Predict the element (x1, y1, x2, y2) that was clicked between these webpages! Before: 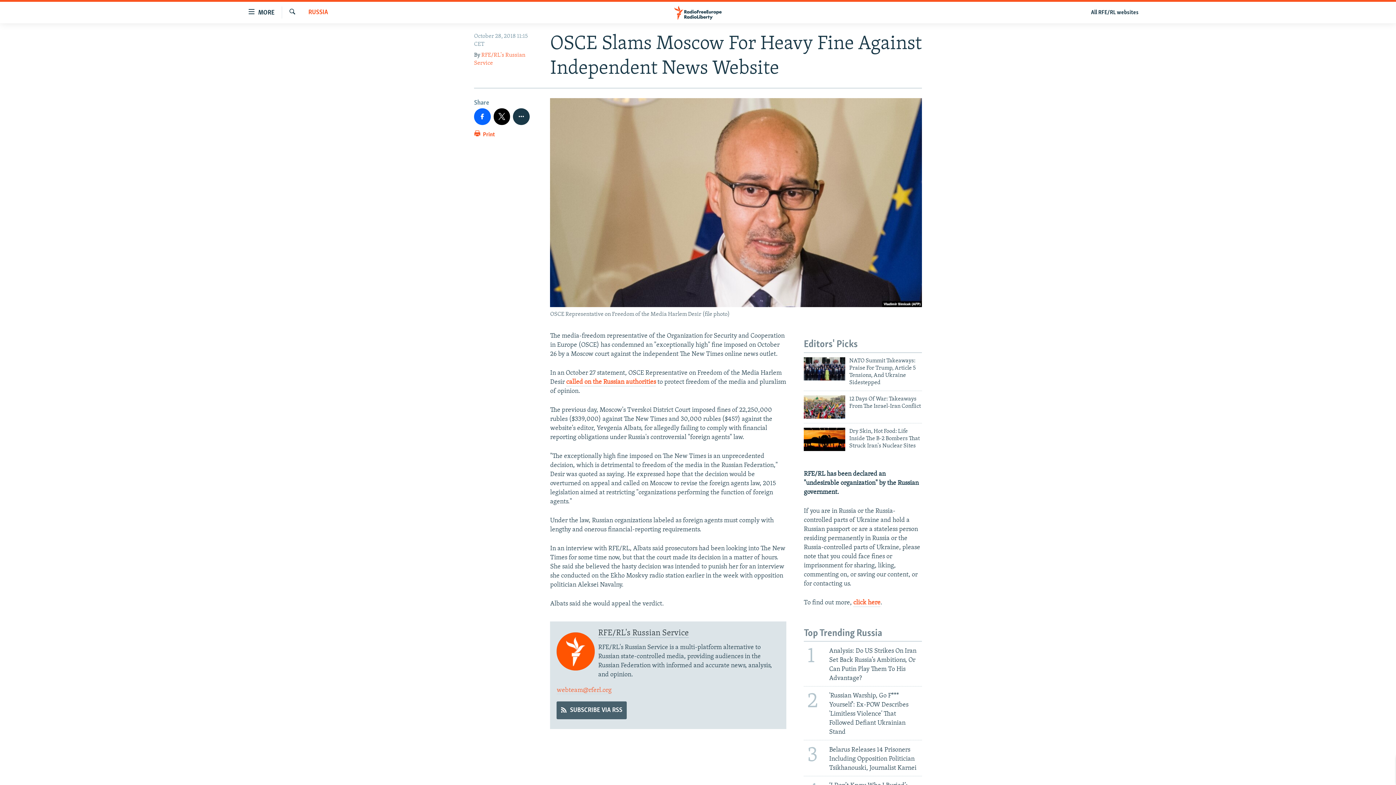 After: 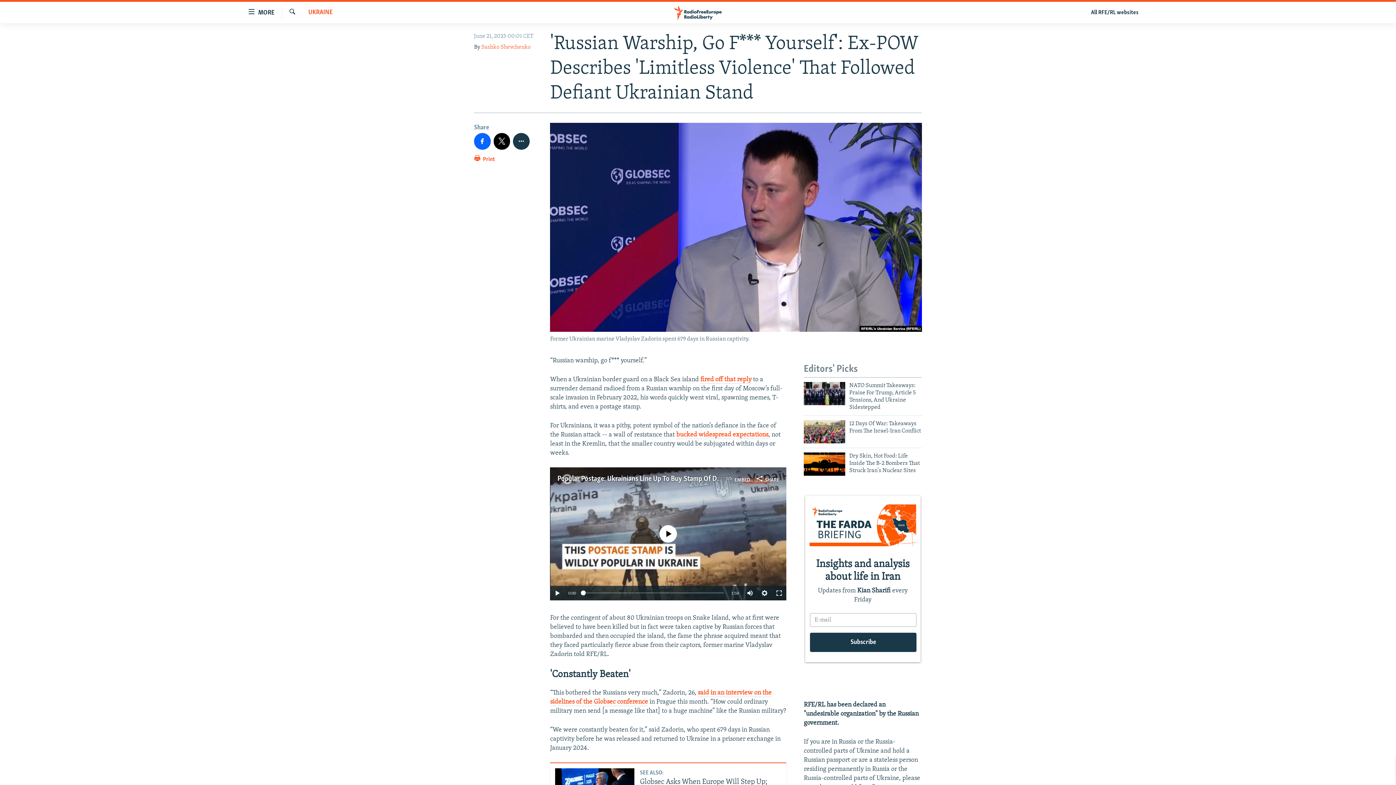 Action: label: 2
'Russian Warship, Go F*** Yourself': Ex-POW Describes 'Limitless Violence' That Followed Defiant Ukrainian Stand bbox: (799, 686, 926, 740)